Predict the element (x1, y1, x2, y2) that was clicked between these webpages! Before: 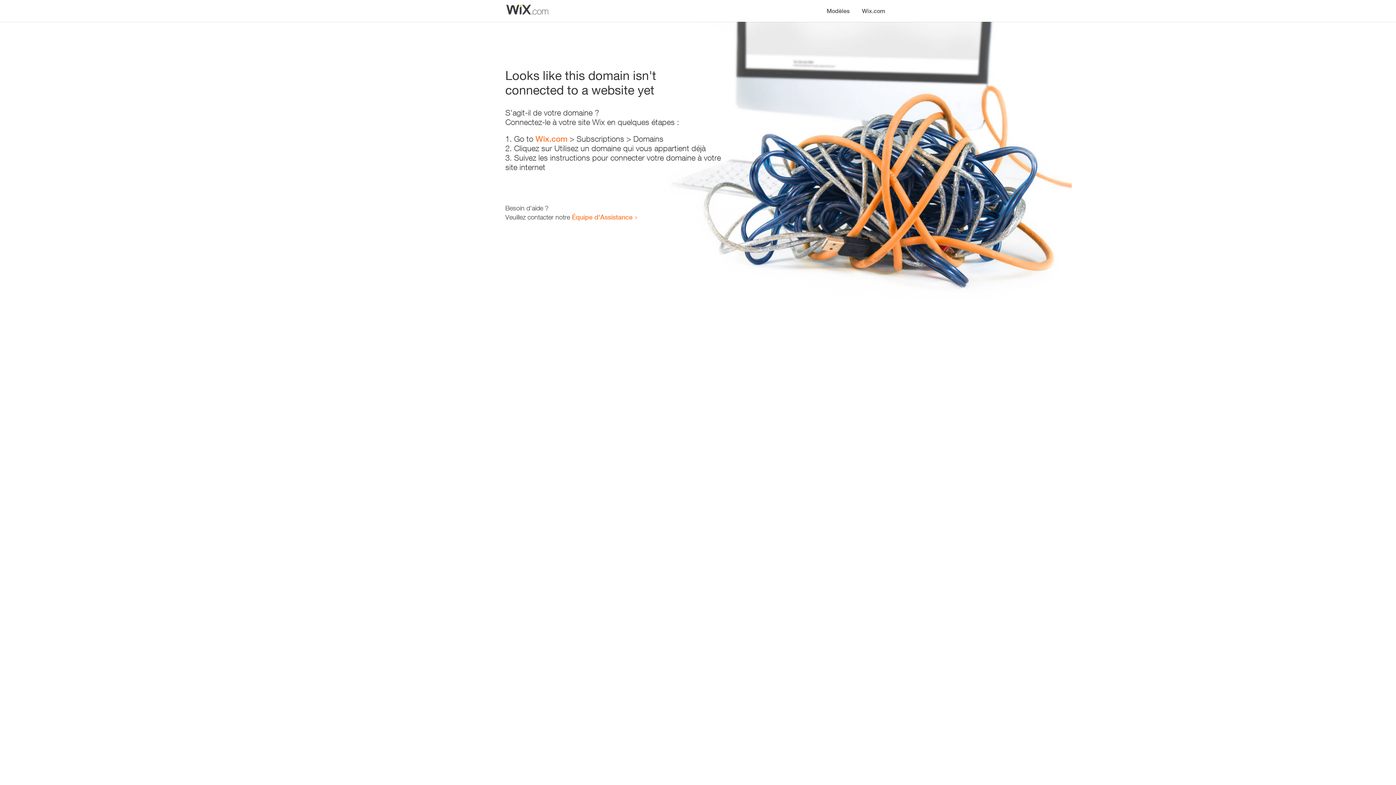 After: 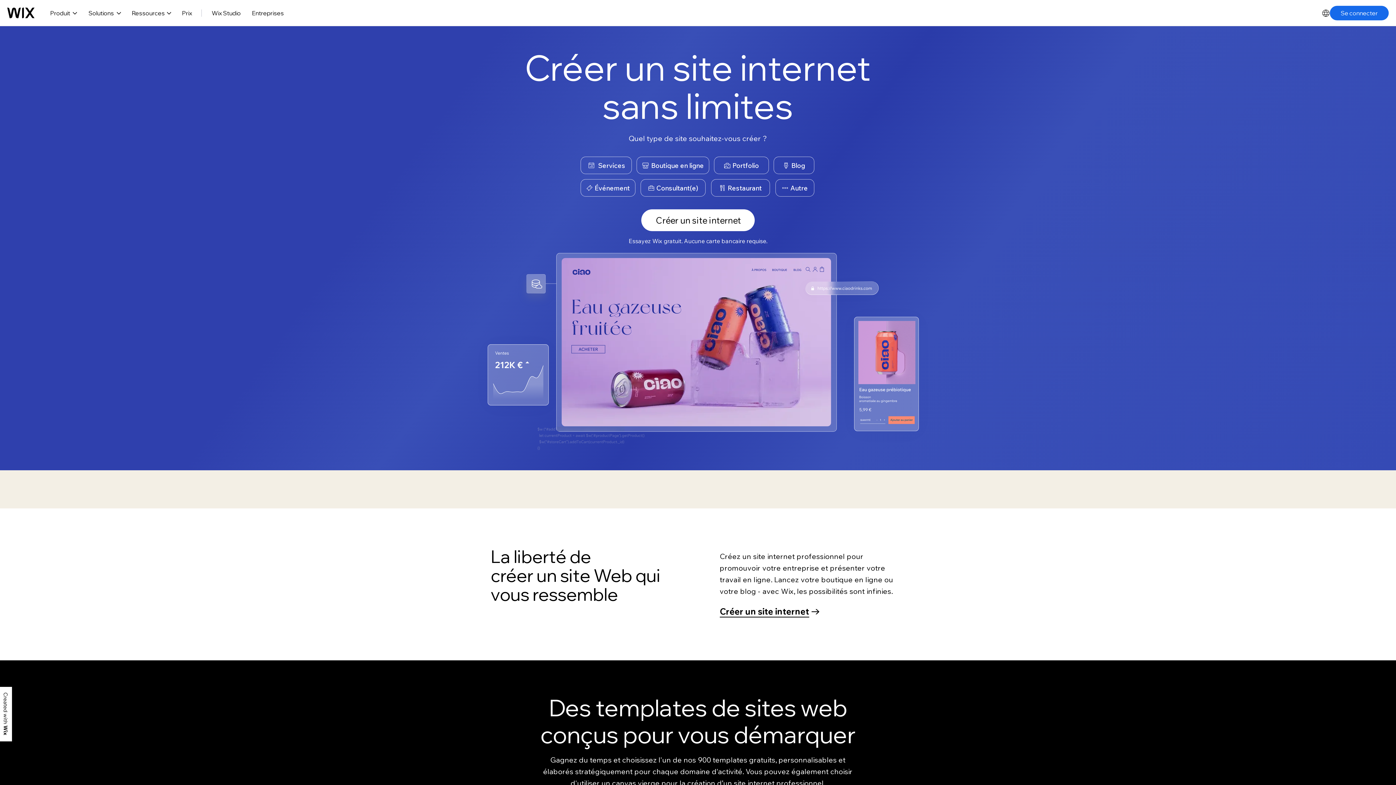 Action: bbox: (535, 134, 567, 143) label: Wix.com